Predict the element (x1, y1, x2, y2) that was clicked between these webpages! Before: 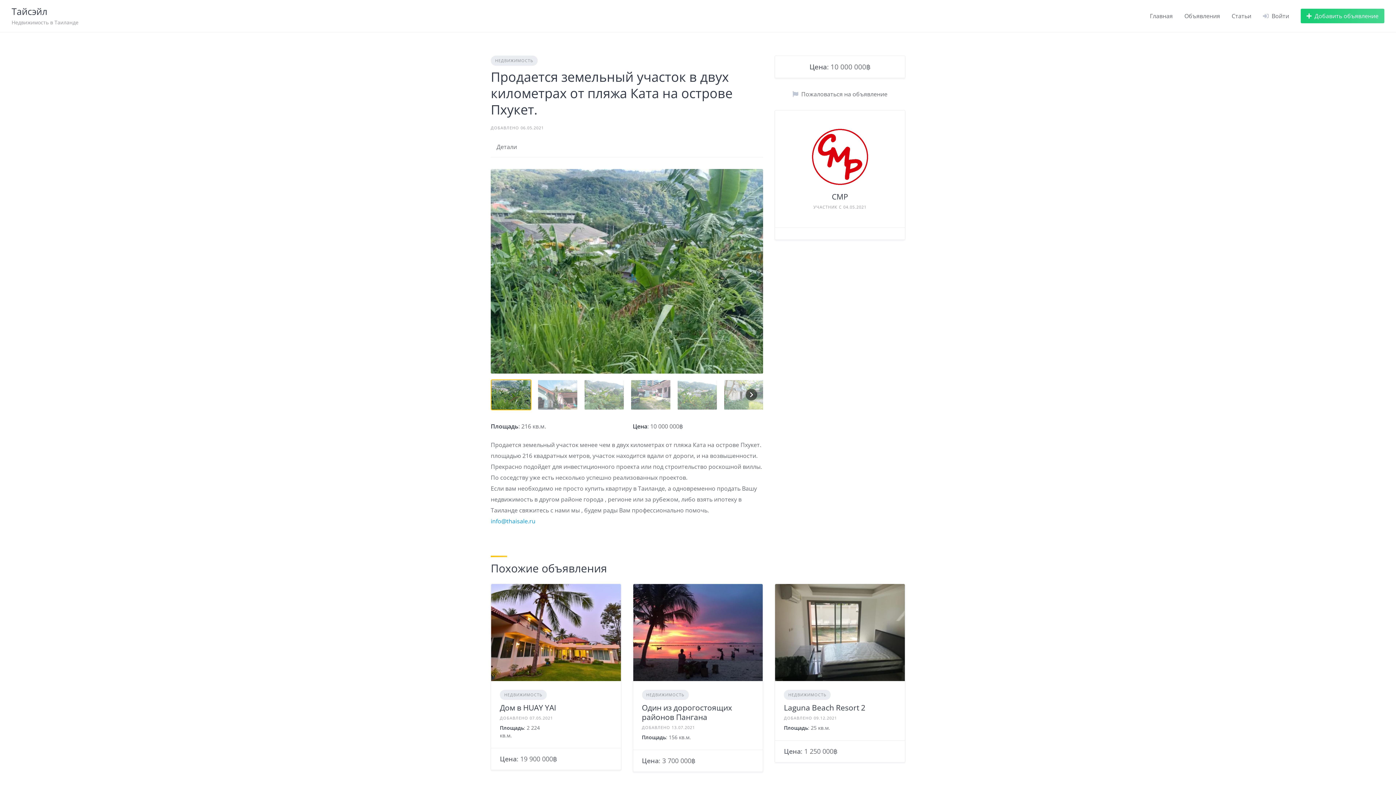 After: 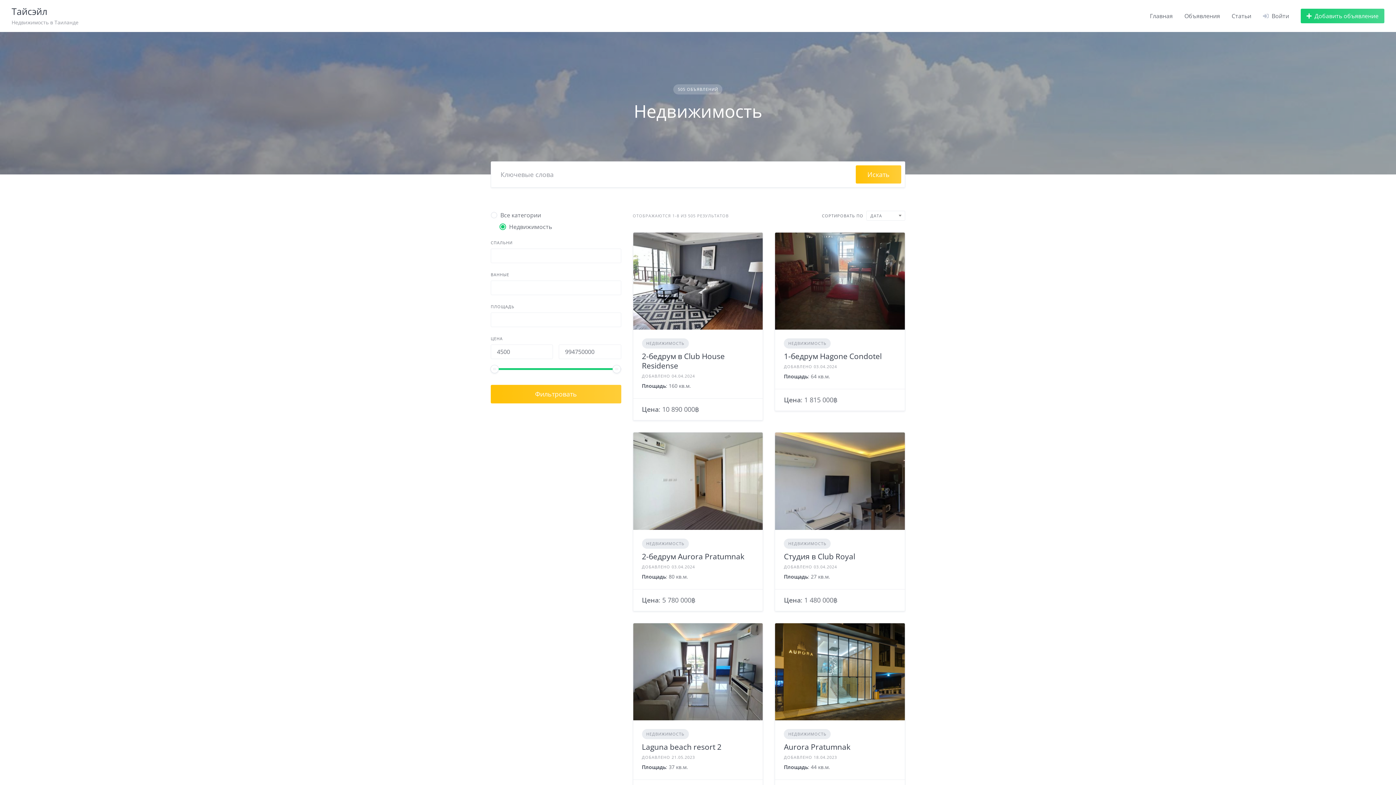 Action: label: НЕДВИЖИМОСТЬ bbox: (490, 55, 537, 65)